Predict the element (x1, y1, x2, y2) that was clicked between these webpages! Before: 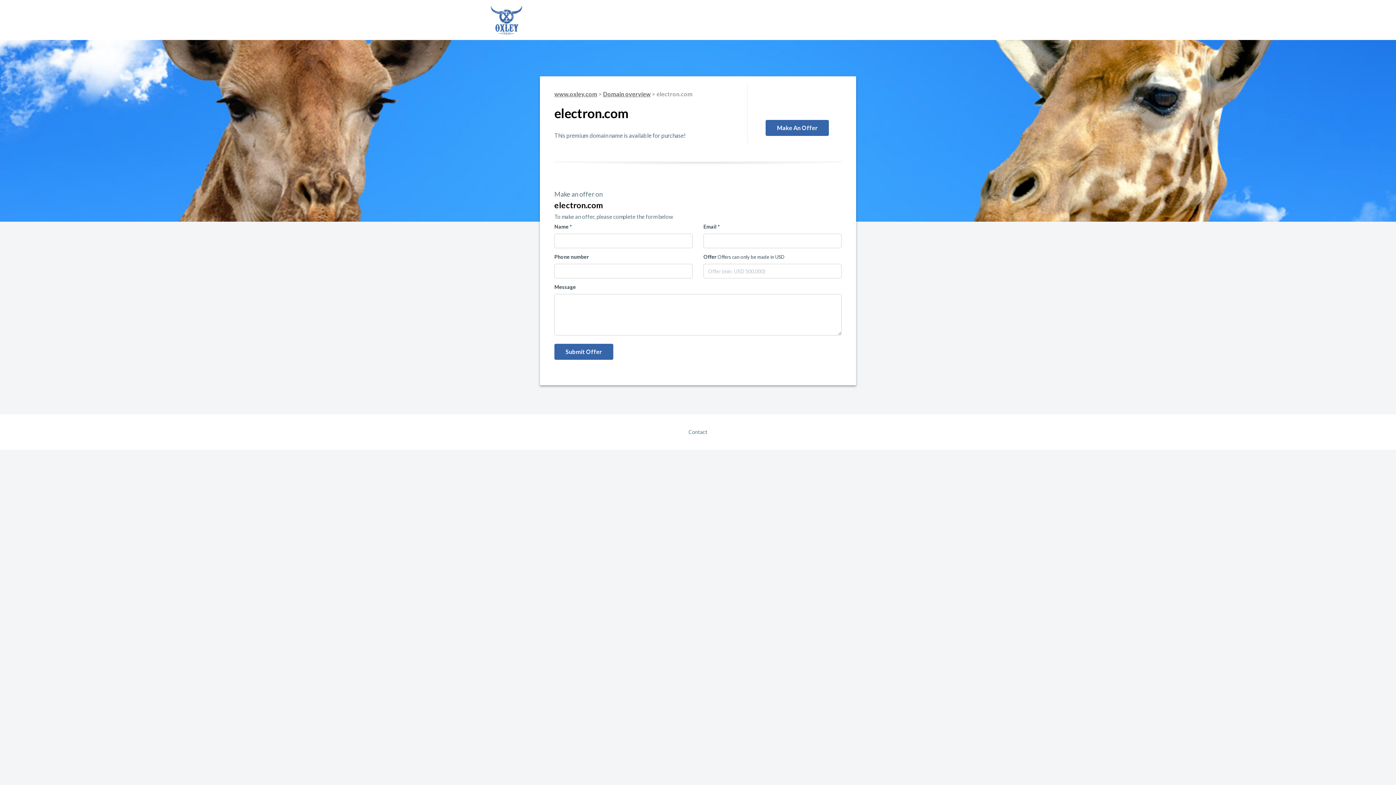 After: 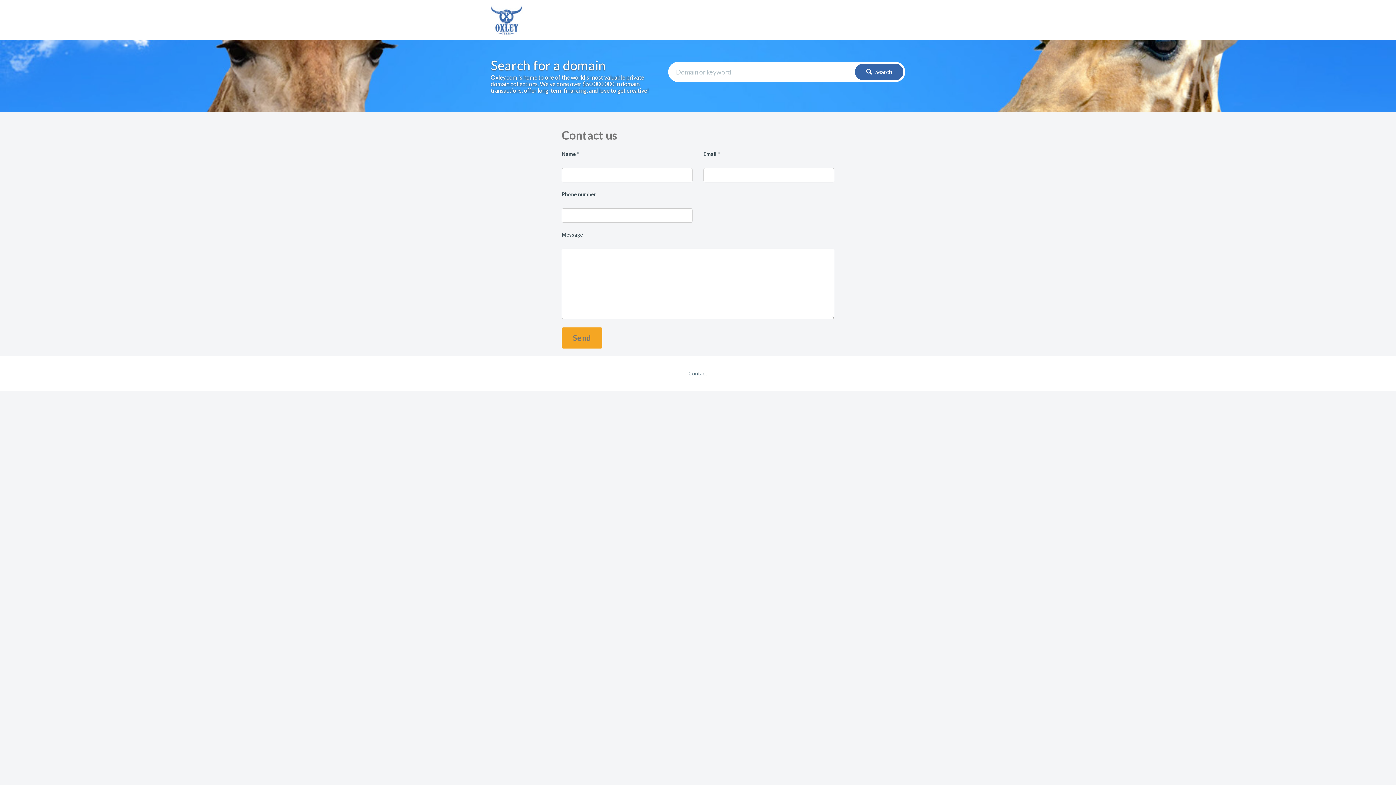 Action: label: Contact bbox: (688, 429, 707, 435)